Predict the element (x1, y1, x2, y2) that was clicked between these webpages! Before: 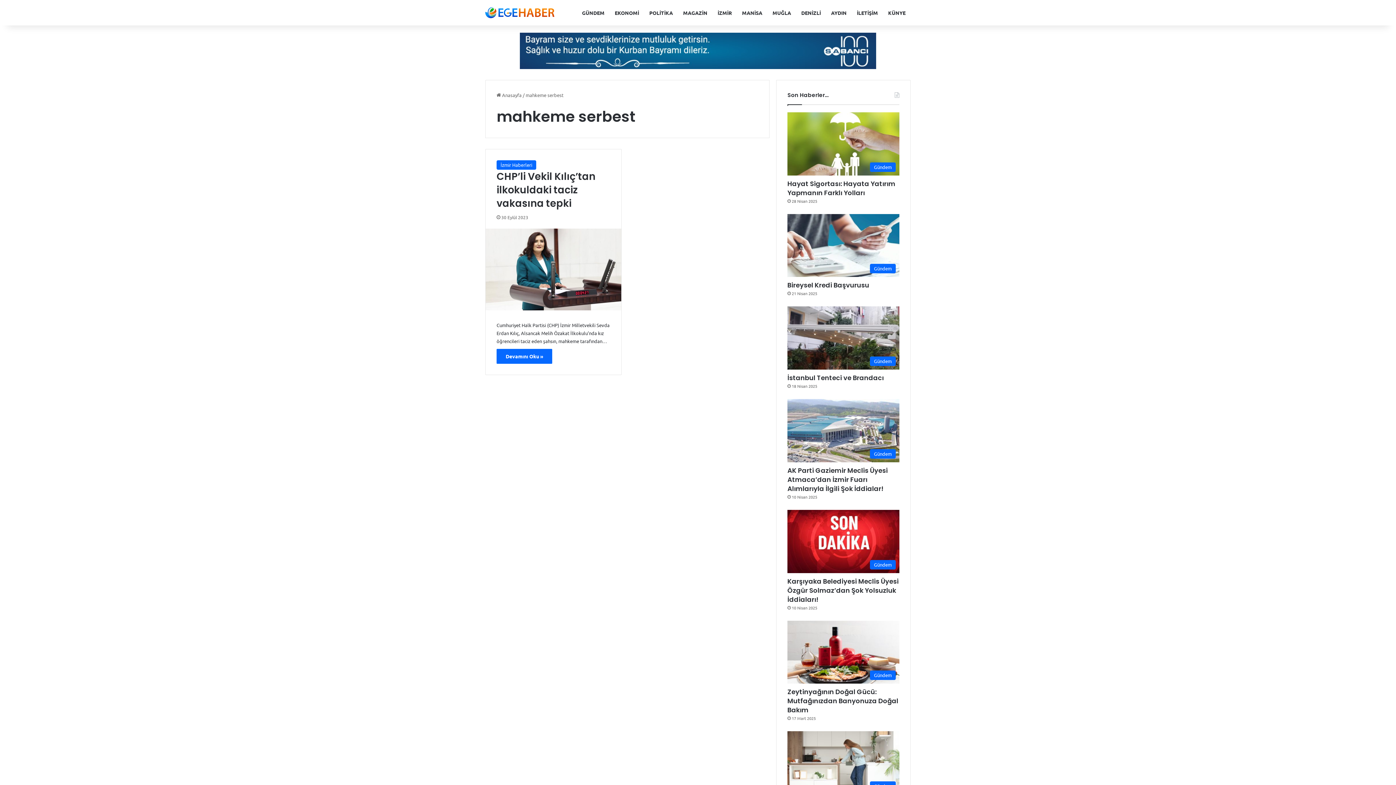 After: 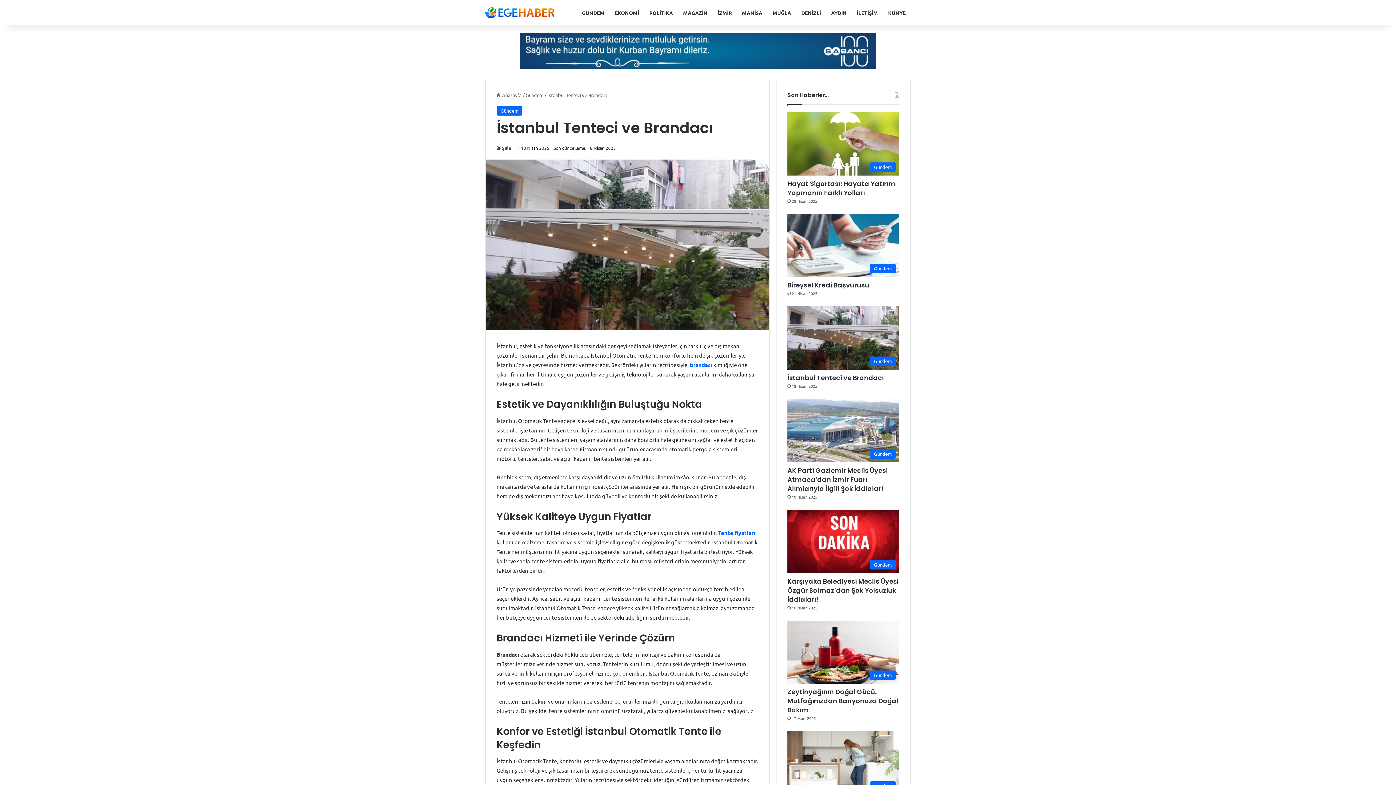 Action: bbox: (787, 373, 884, 382) label: İstanbul Tenteci ve Brandacı